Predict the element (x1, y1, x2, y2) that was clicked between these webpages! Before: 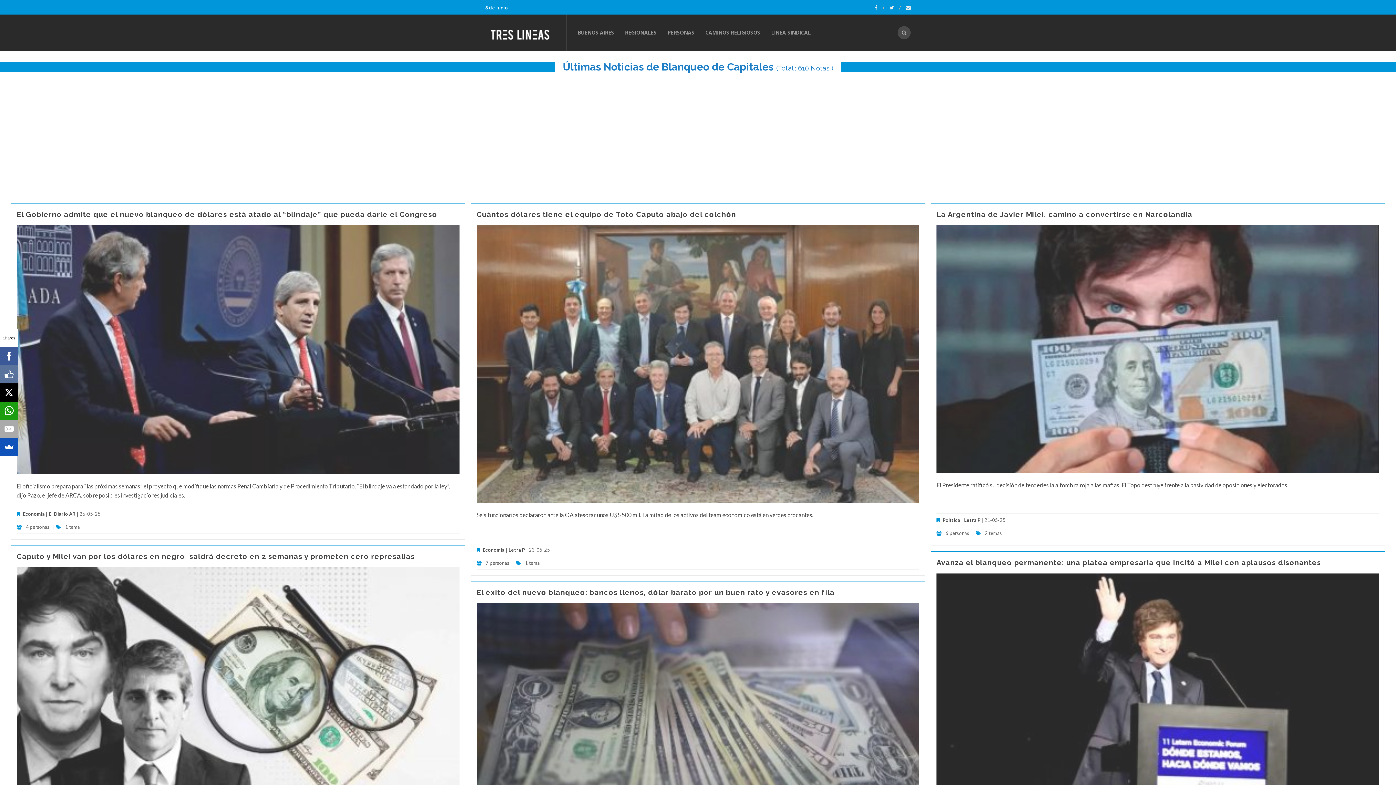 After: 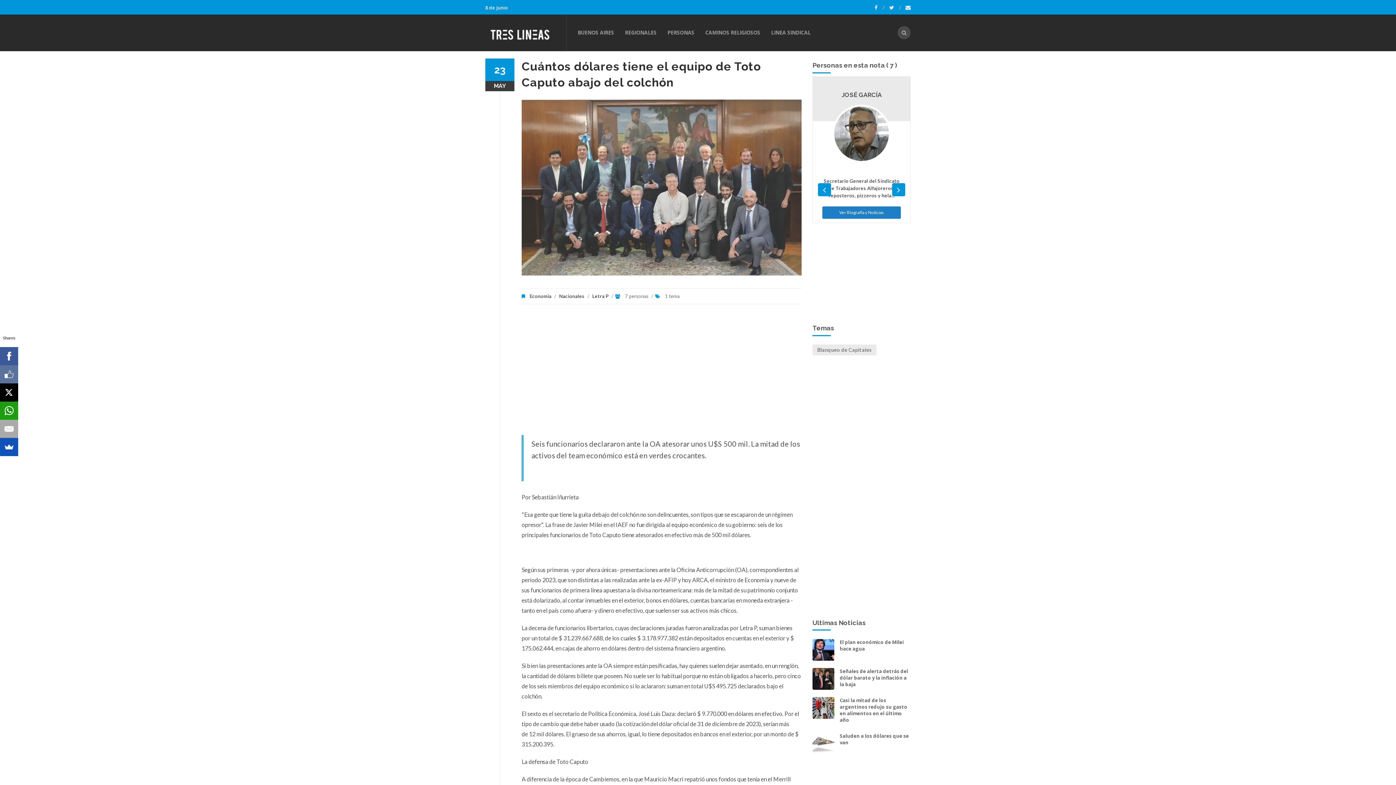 Action: bbox: (476, 225, 919, 503)